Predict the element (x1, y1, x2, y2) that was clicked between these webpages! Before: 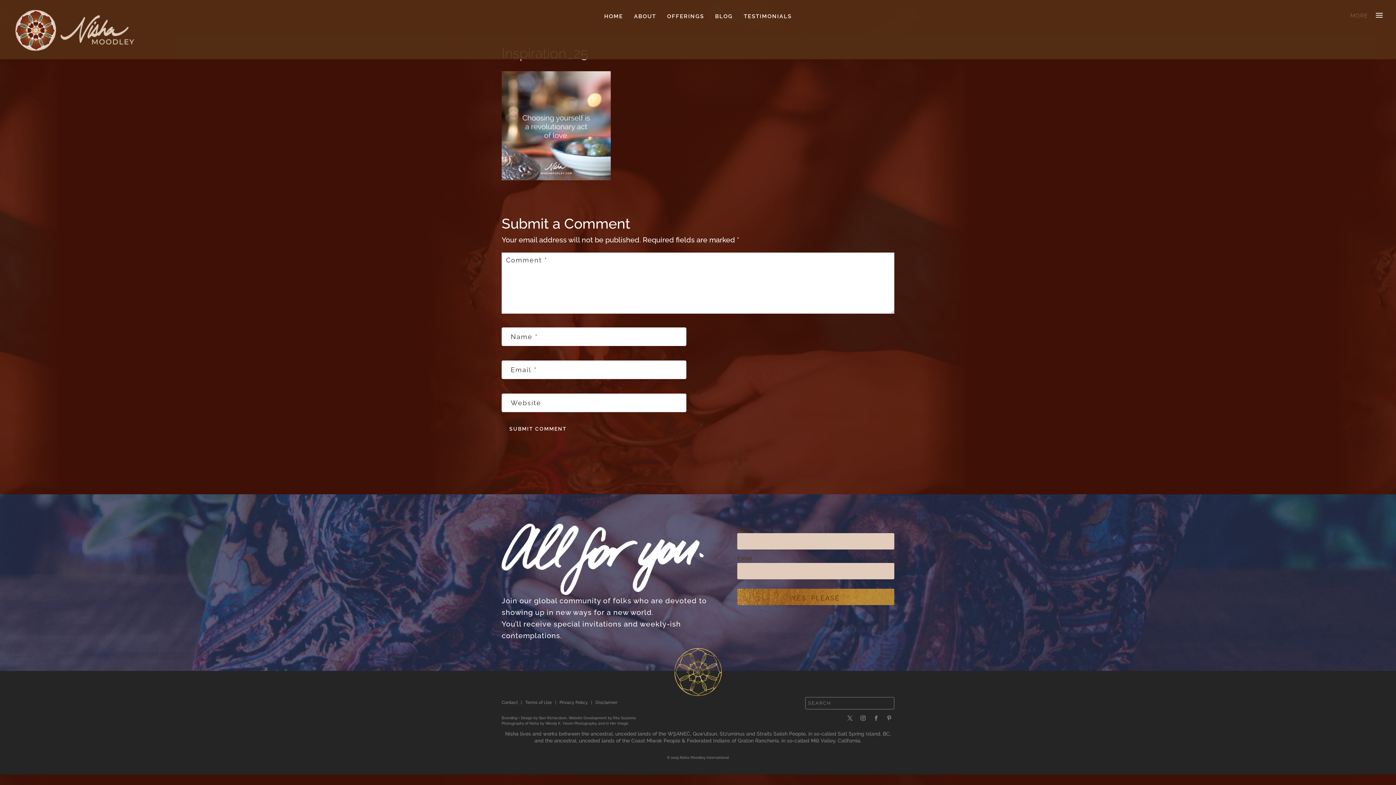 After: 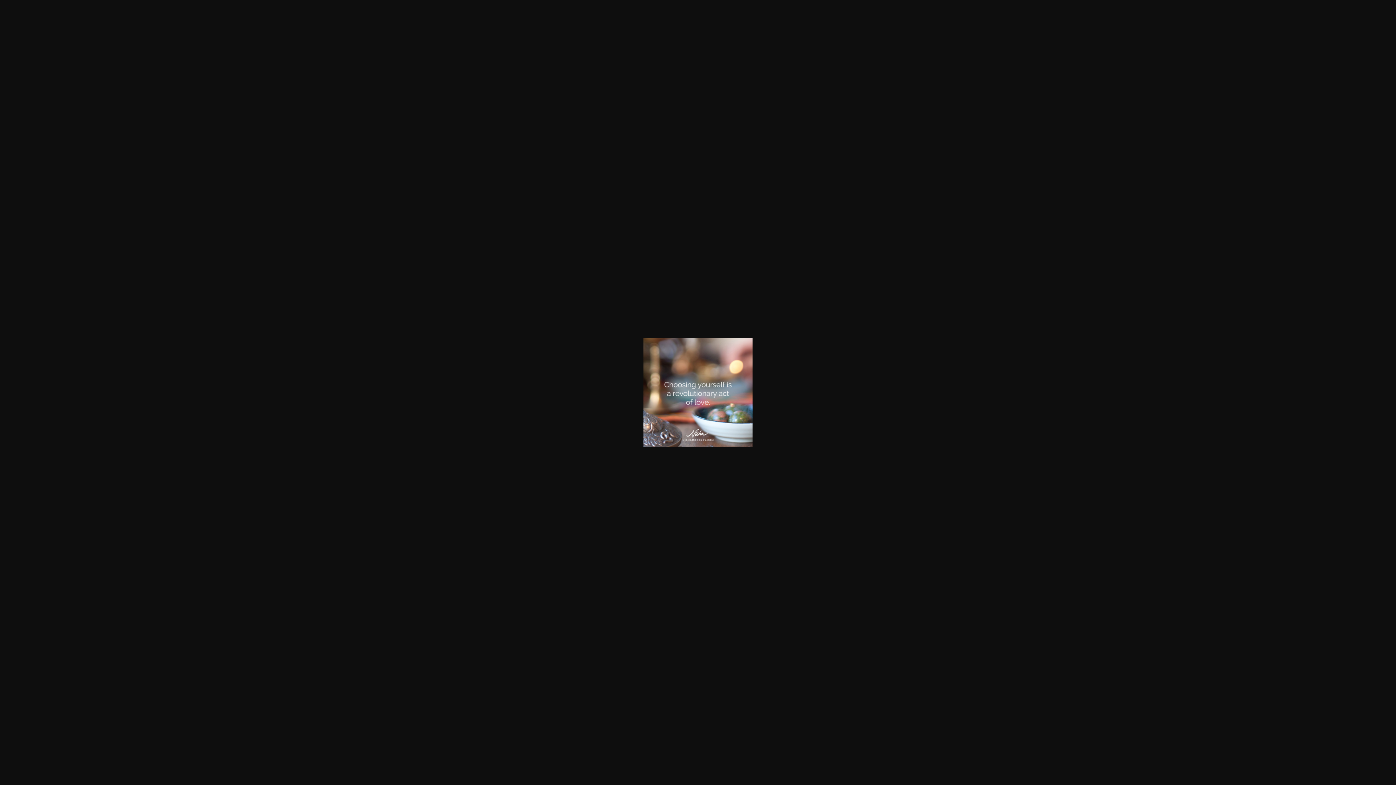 Action: bbox: (501, 173, 610, 182)